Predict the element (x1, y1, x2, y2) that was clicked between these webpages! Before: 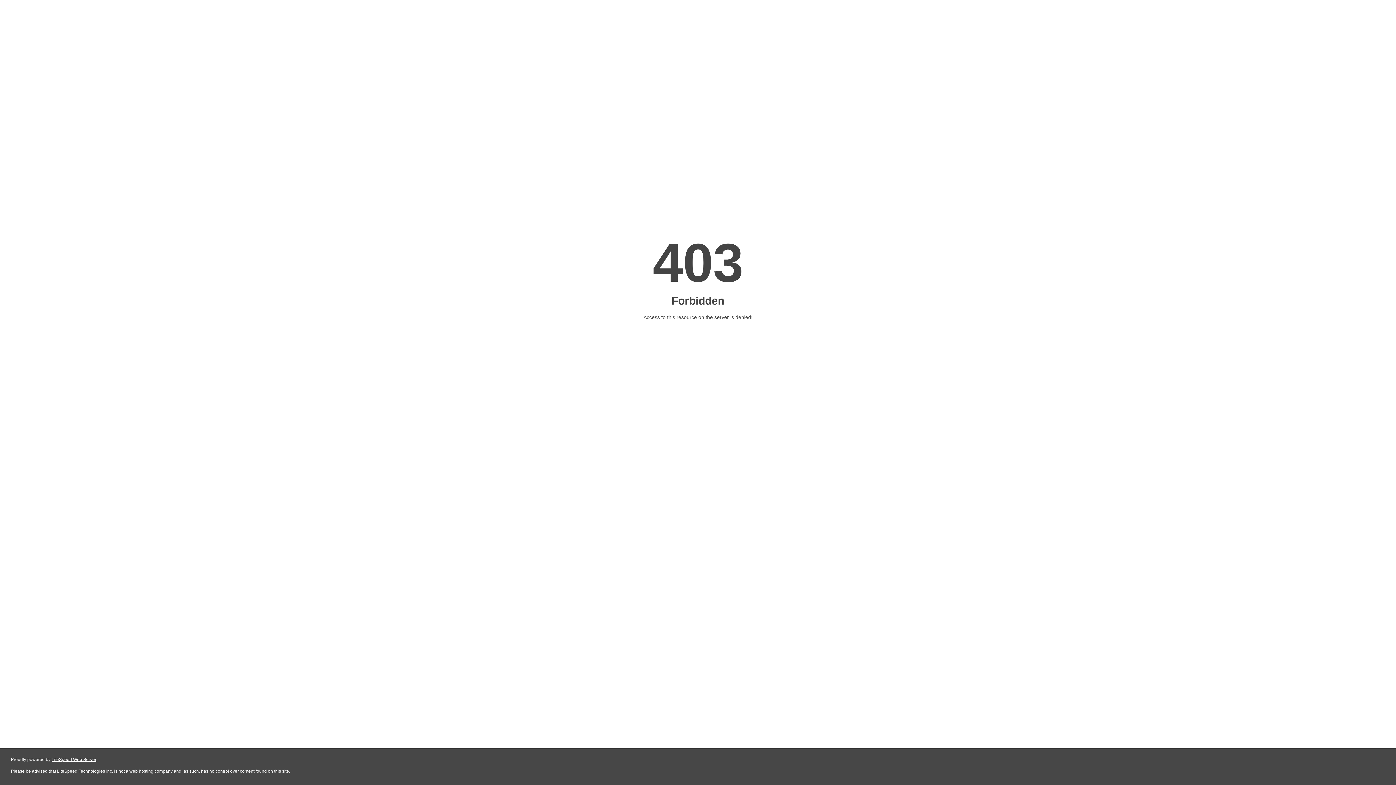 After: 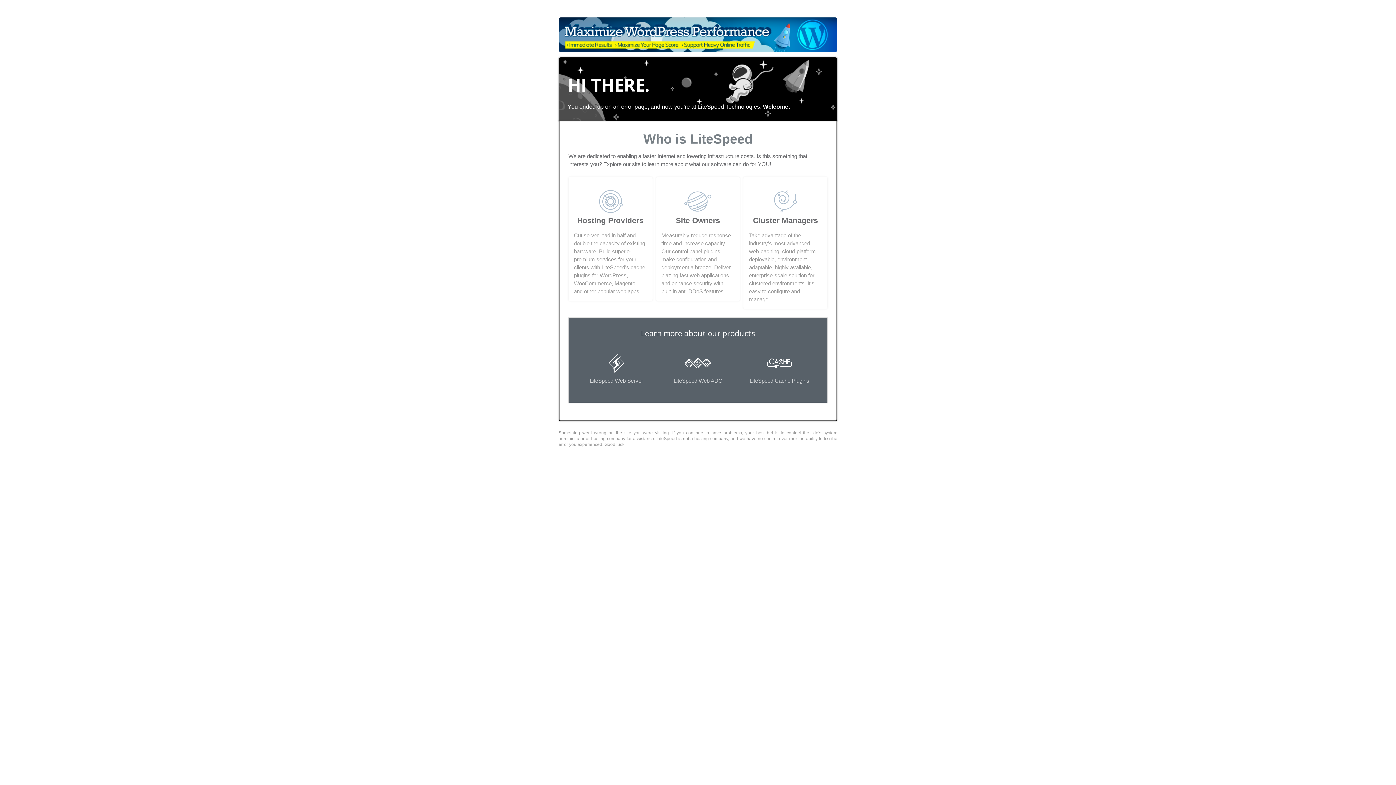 Action: bbox: (51, 757, 96, 762) label: LiteSpeed Web Server